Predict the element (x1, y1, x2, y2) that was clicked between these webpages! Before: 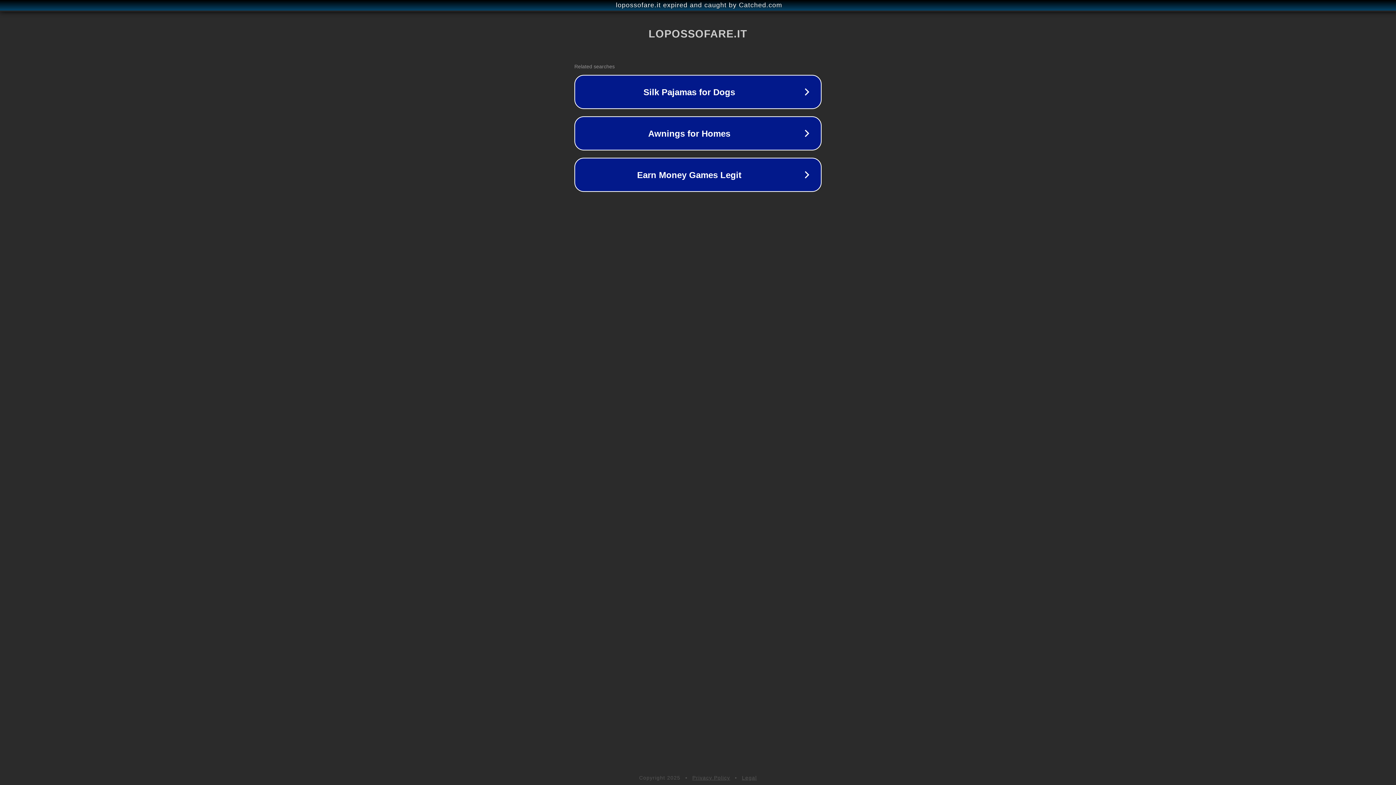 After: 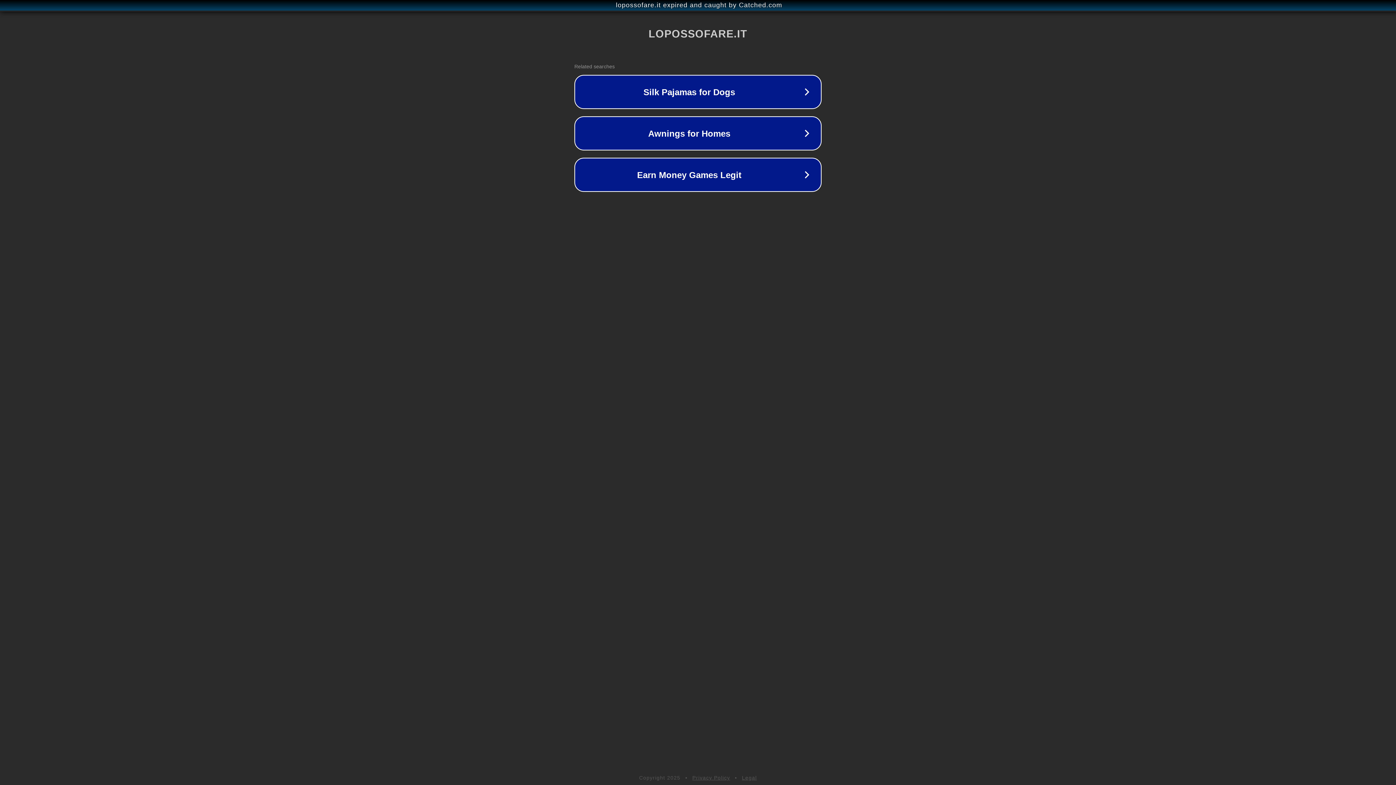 Action: bbox: (692, 775, 730, 781) label: Privacy Policy